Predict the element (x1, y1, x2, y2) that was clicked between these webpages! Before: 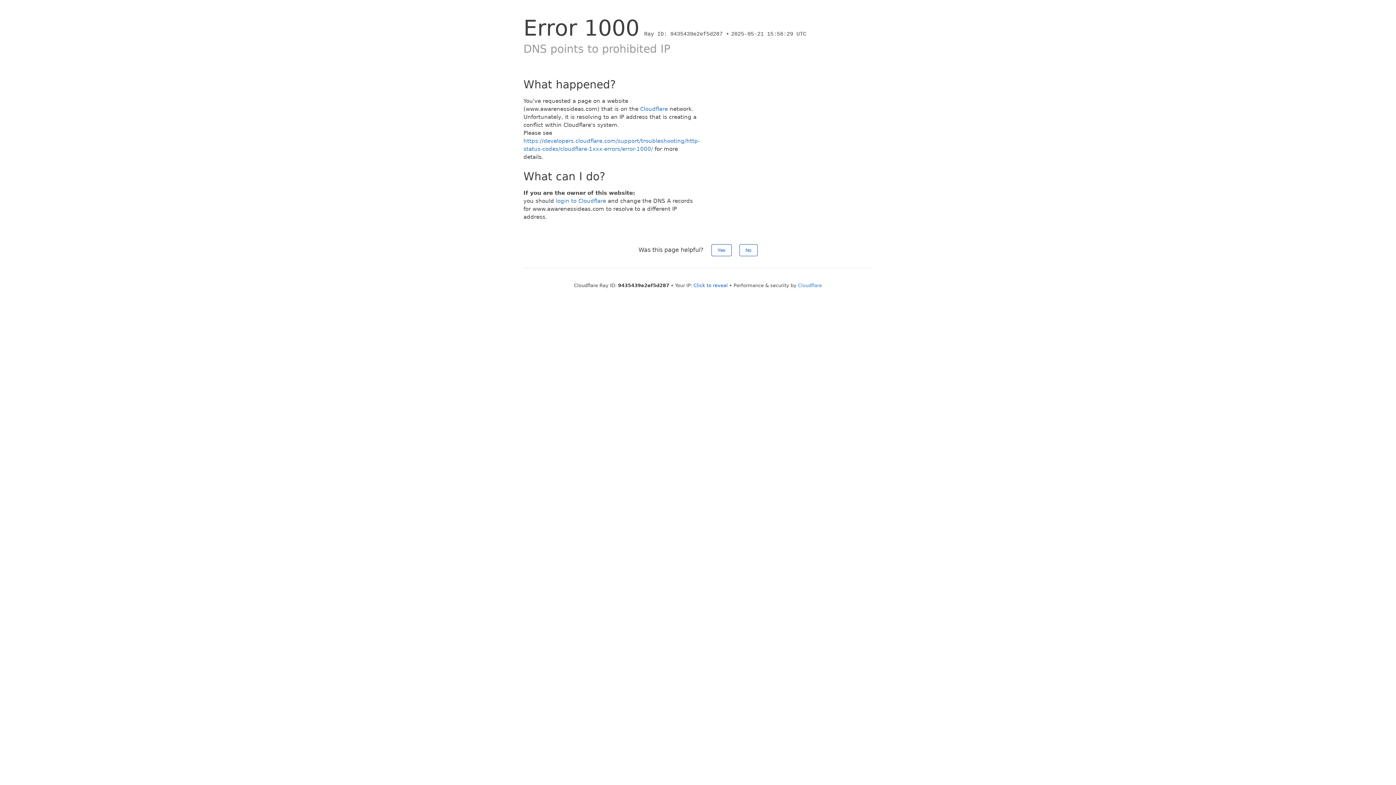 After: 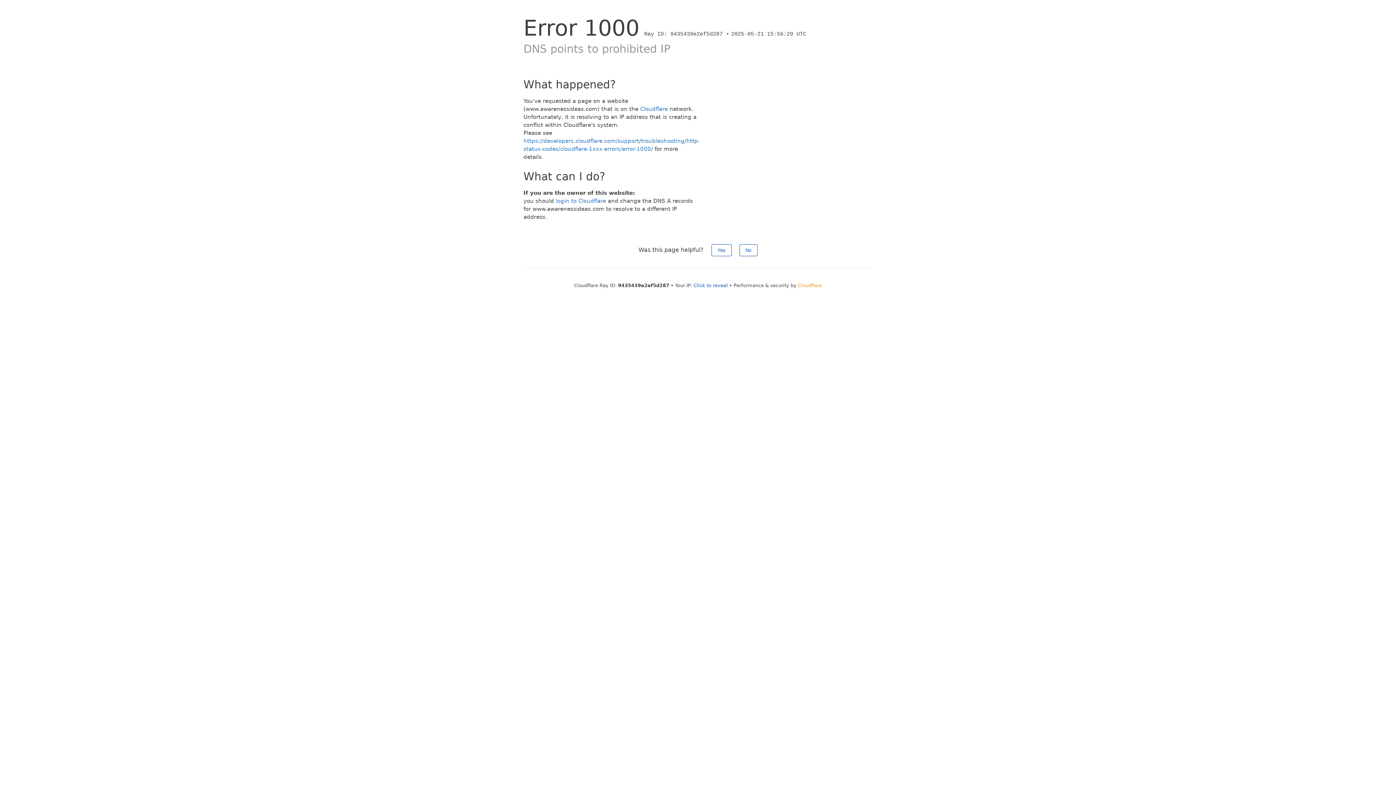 Action: bbox: (798, 282, 822, 288) label: Cloudflare